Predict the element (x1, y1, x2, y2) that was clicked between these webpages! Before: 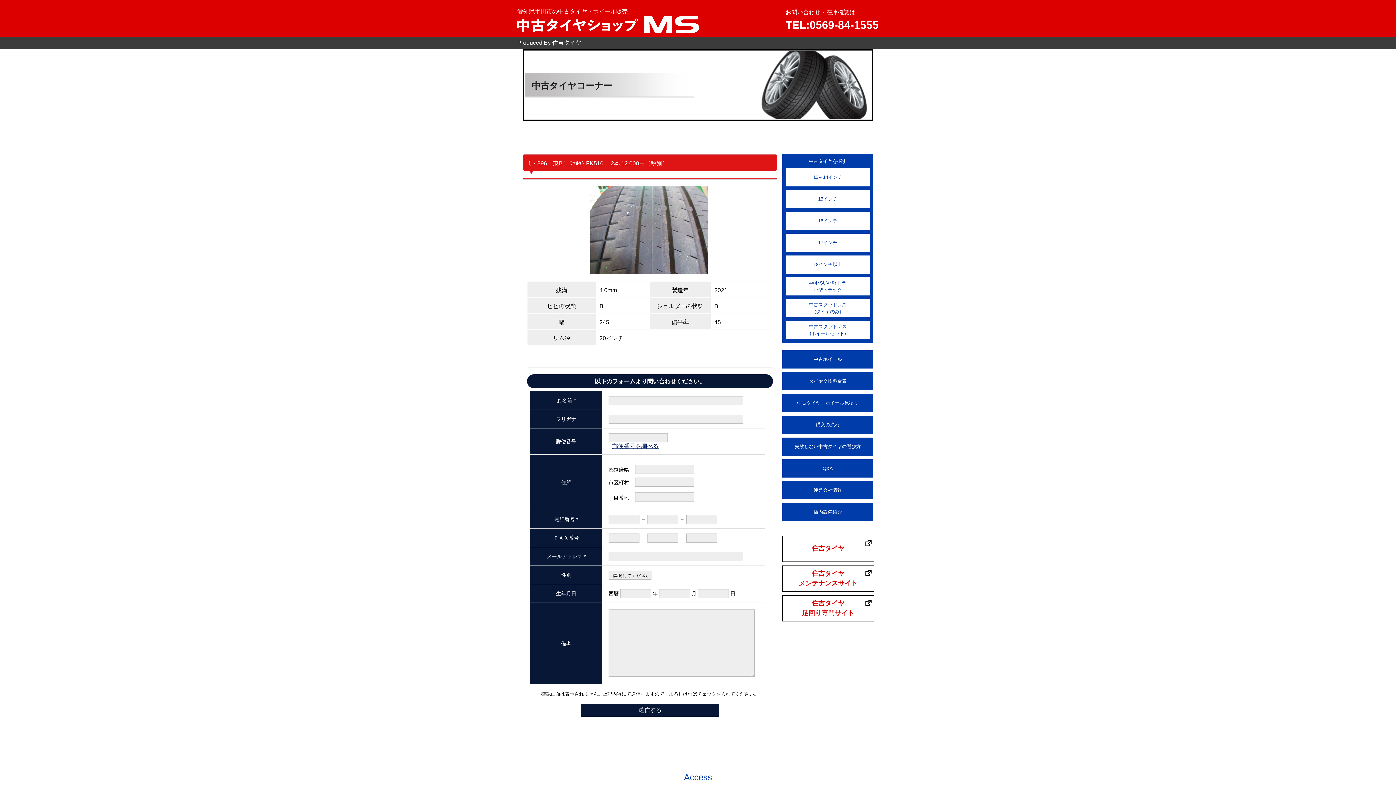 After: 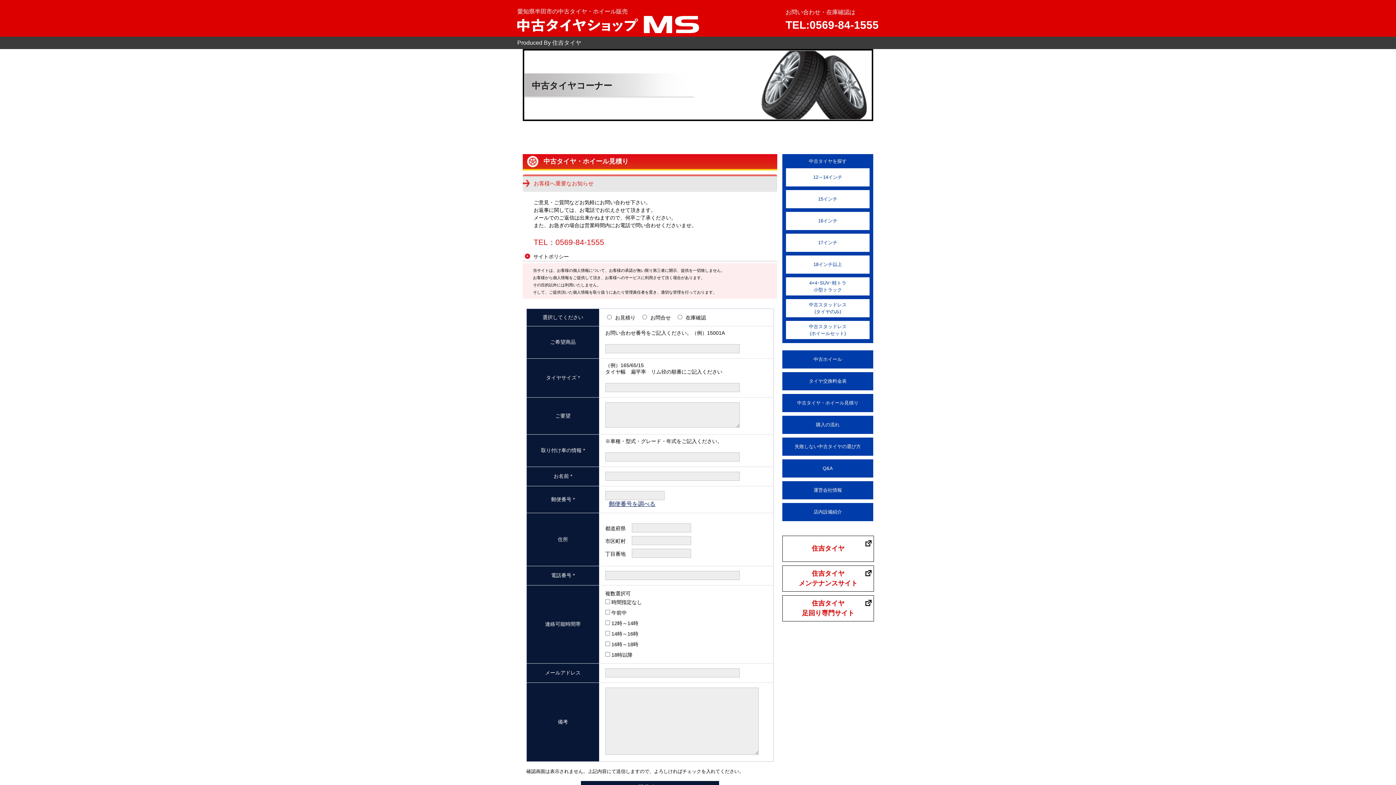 Action: label: 中古タイヤ・ホイール見積り bbox: (782, 394, 873, 412)